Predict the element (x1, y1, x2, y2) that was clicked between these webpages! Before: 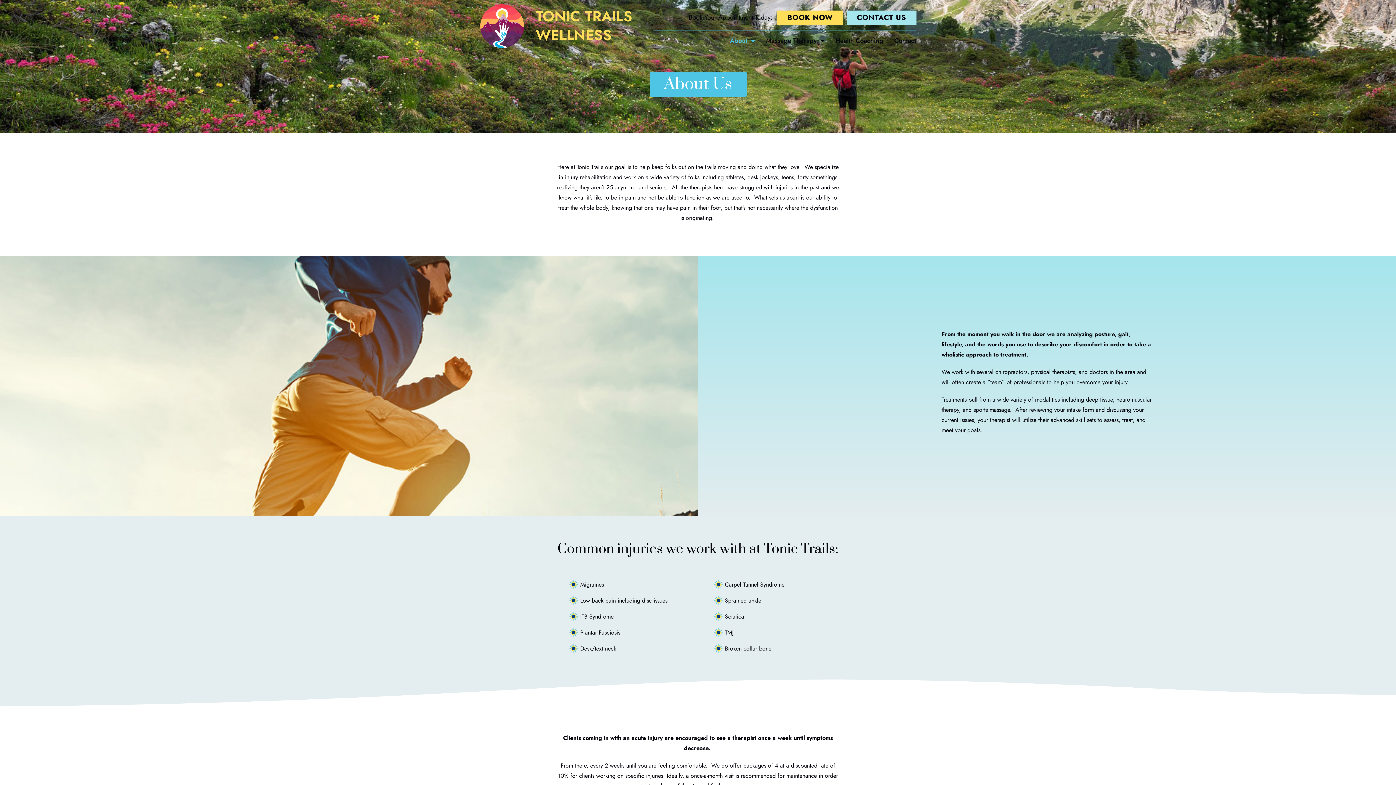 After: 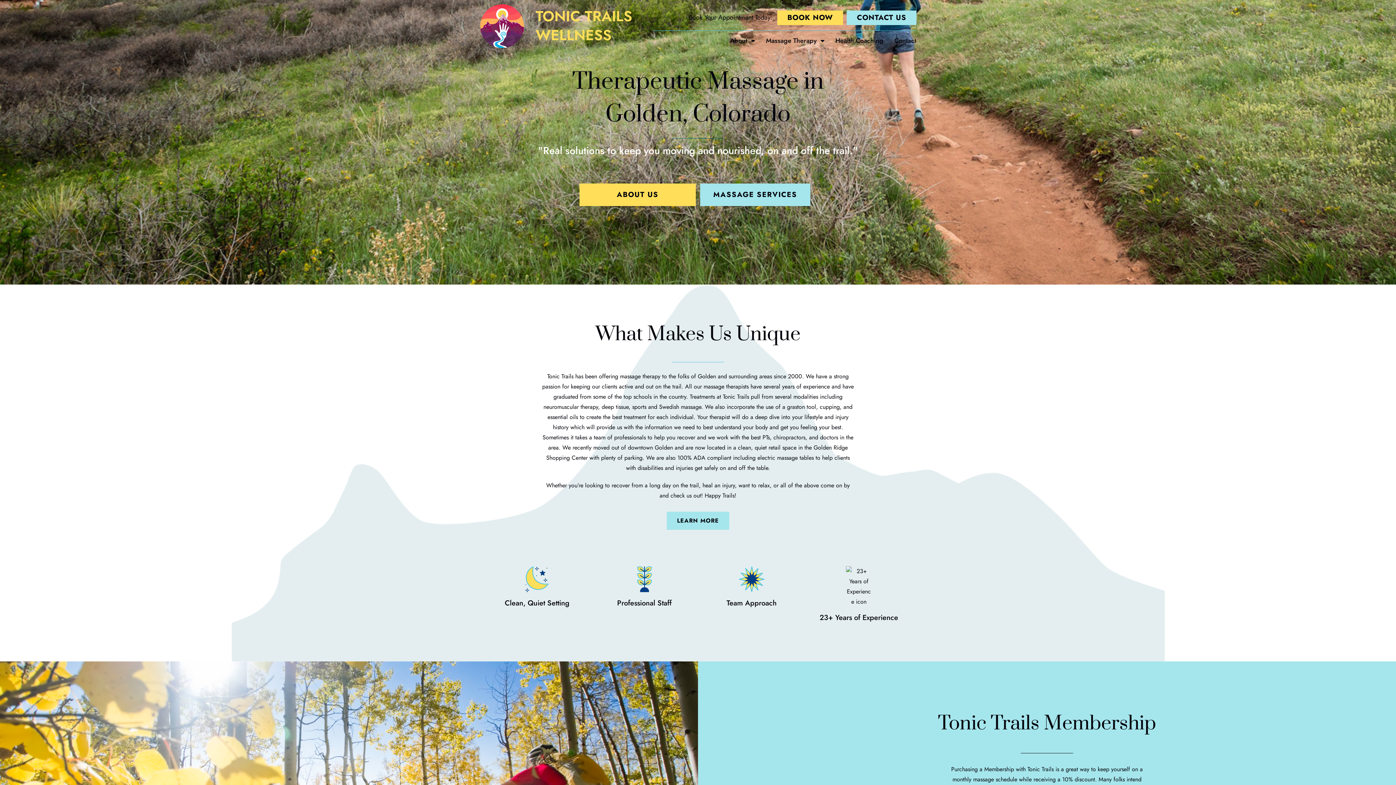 Action: bbox: (480, 4, 632, 47)